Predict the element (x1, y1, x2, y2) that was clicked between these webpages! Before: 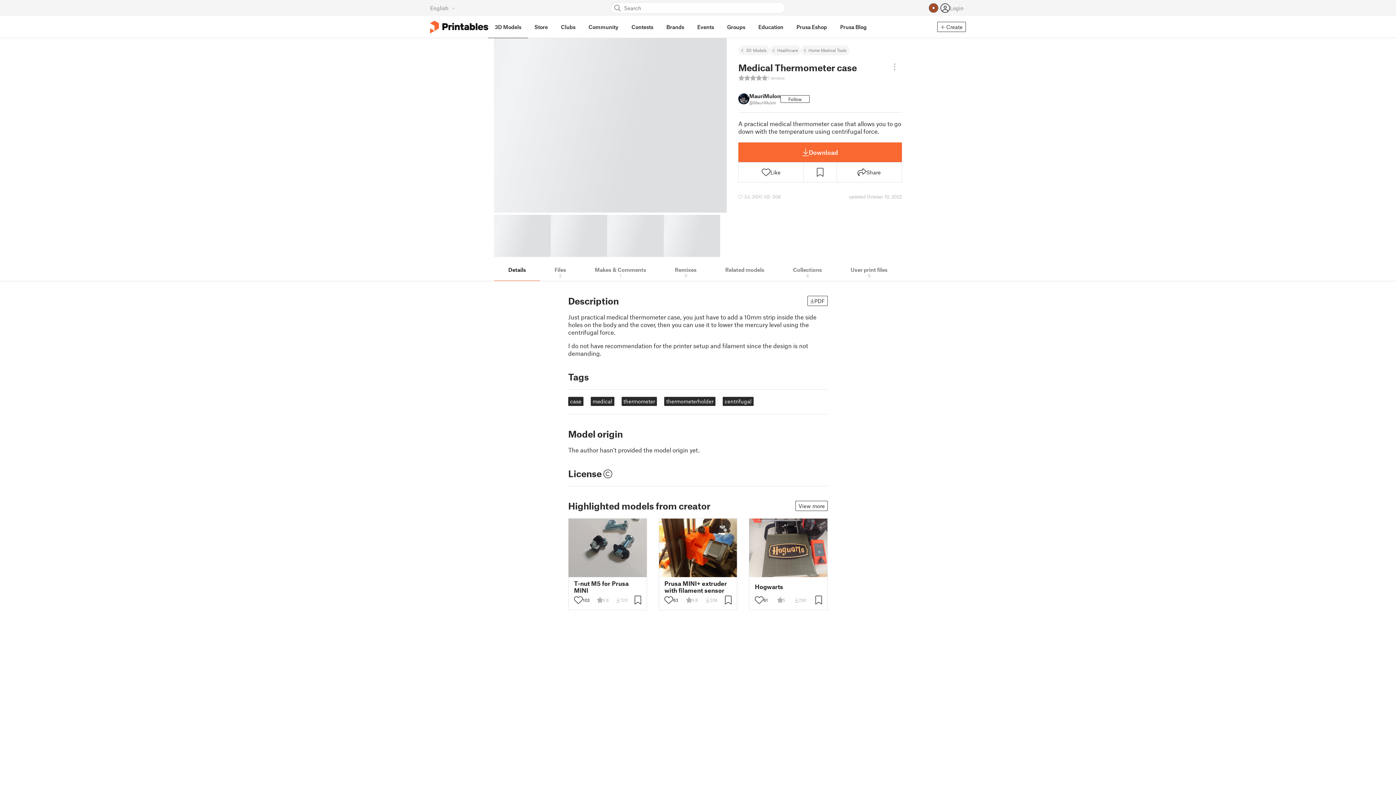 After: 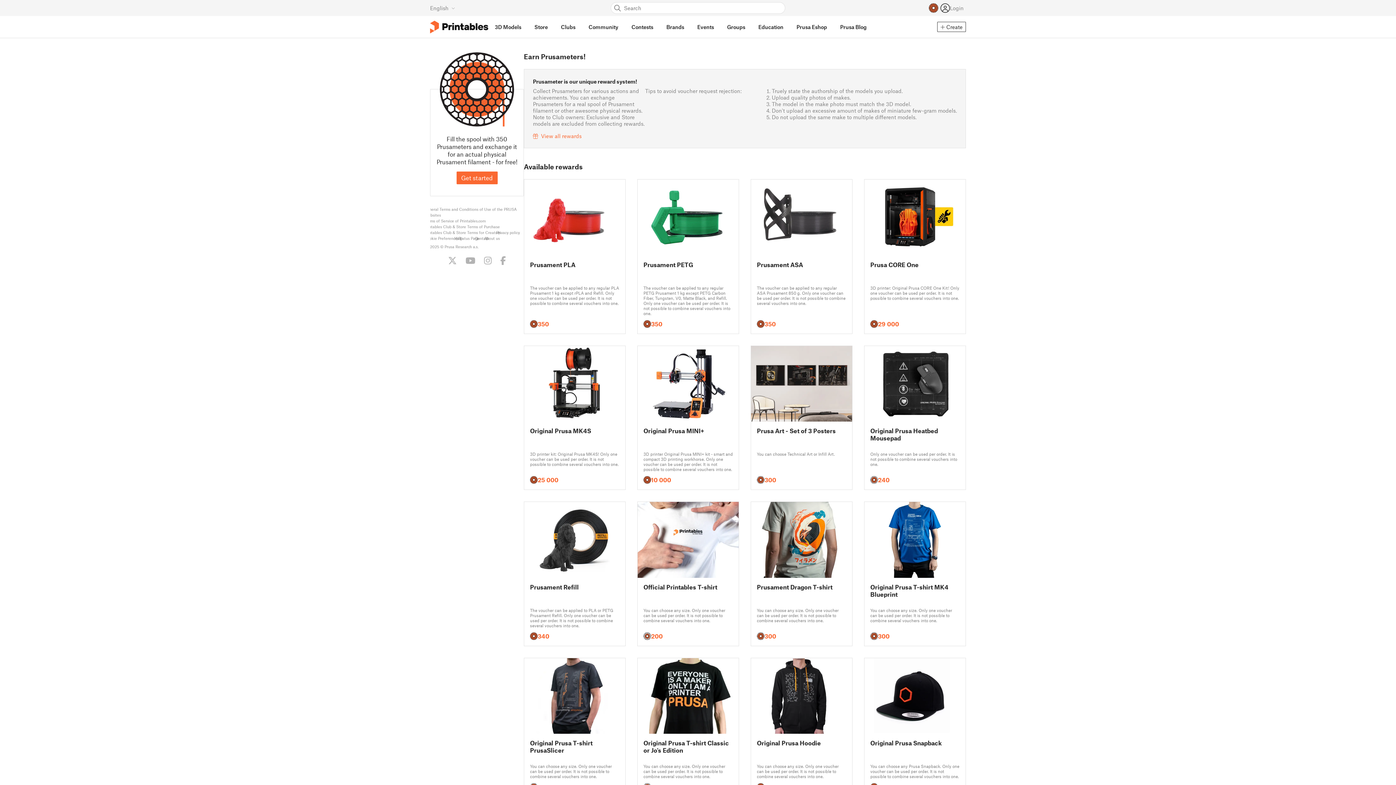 Action: bbox: (929, 3, 938, 12)